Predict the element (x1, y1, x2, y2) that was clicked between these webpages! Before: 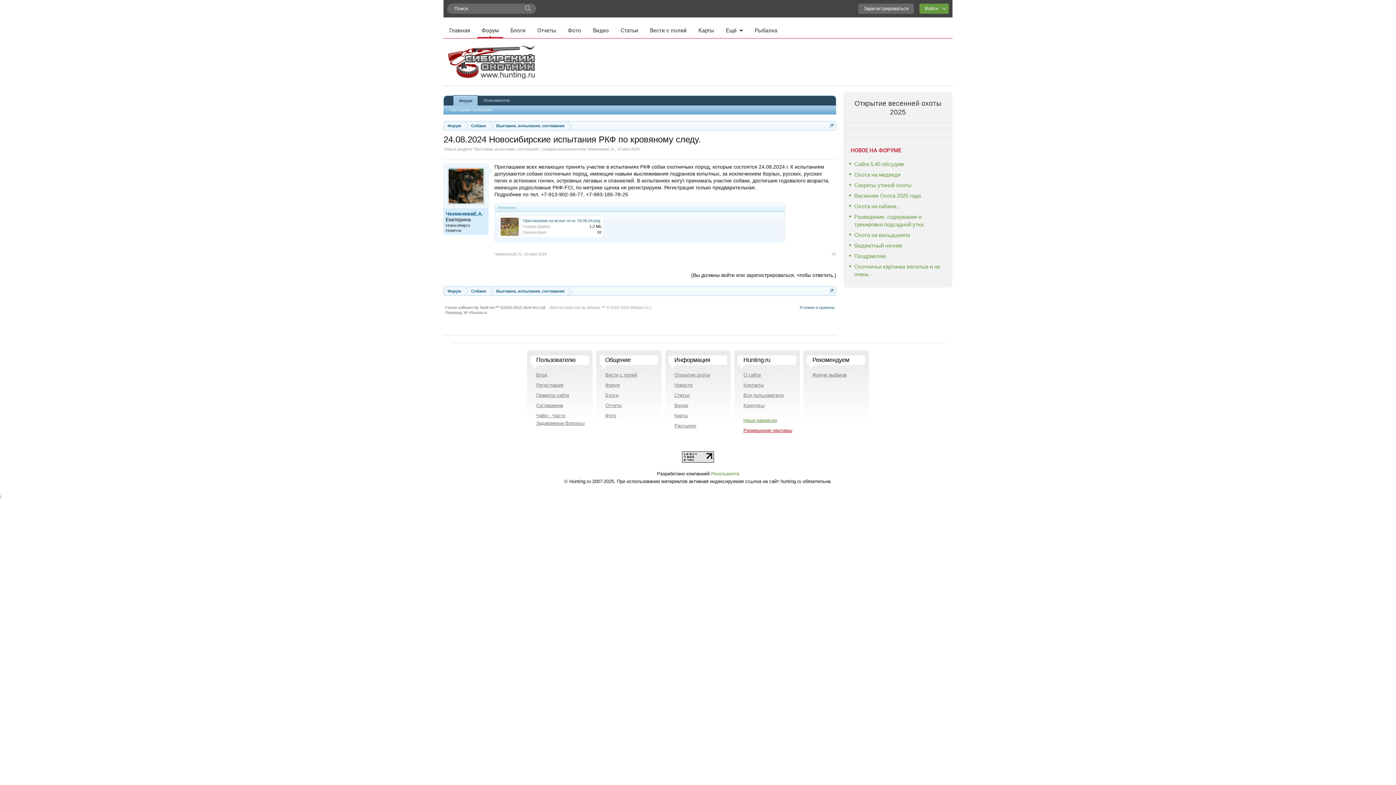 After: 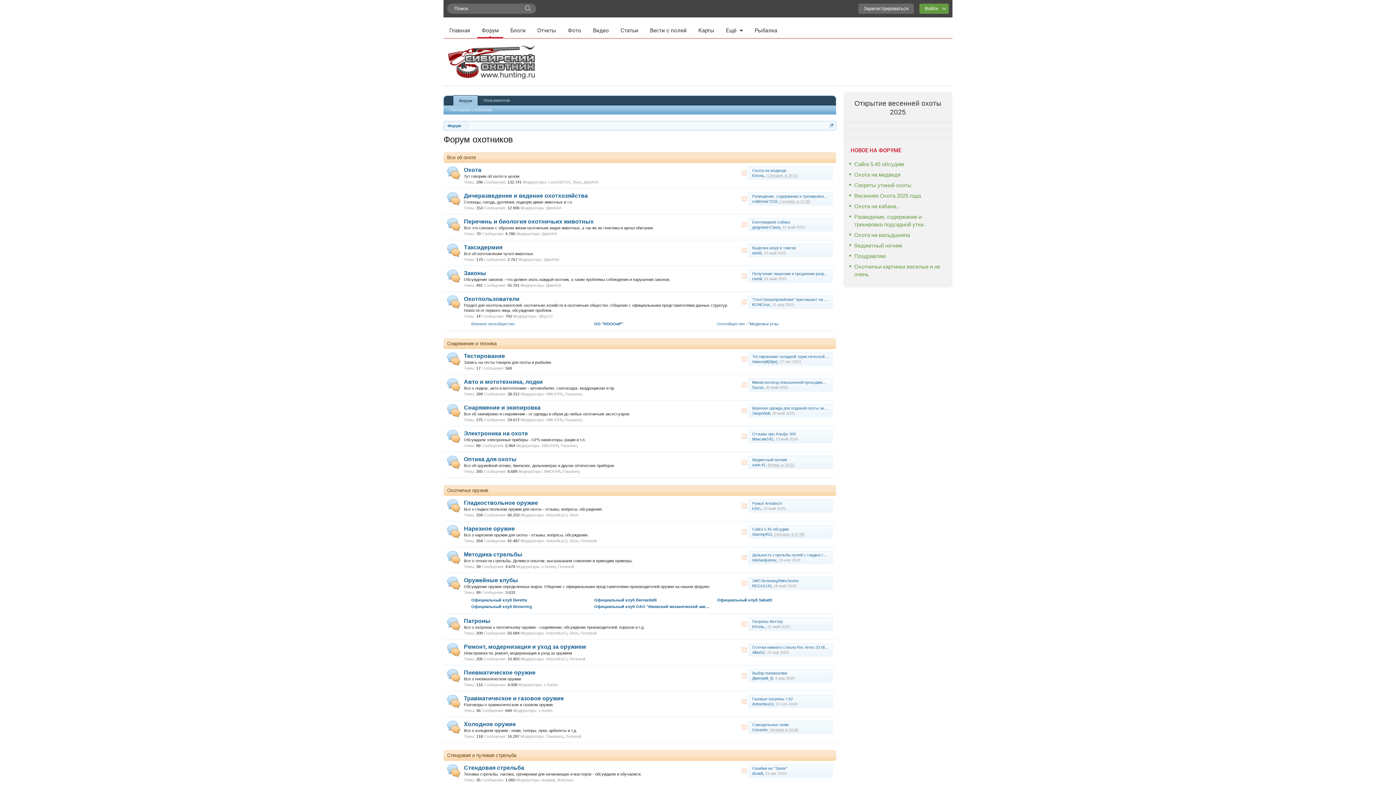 Action: bbox: (605, 382, 620, 388) label: Форум